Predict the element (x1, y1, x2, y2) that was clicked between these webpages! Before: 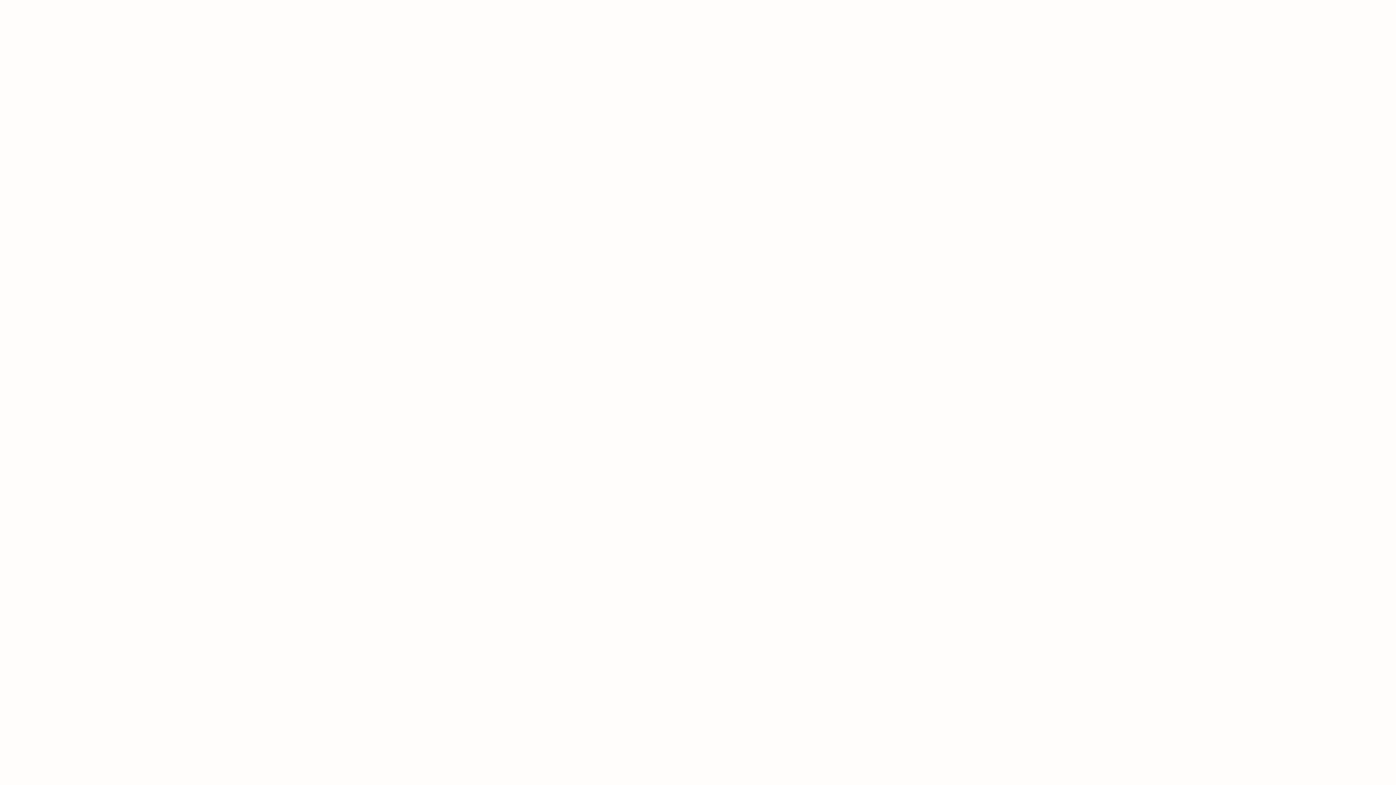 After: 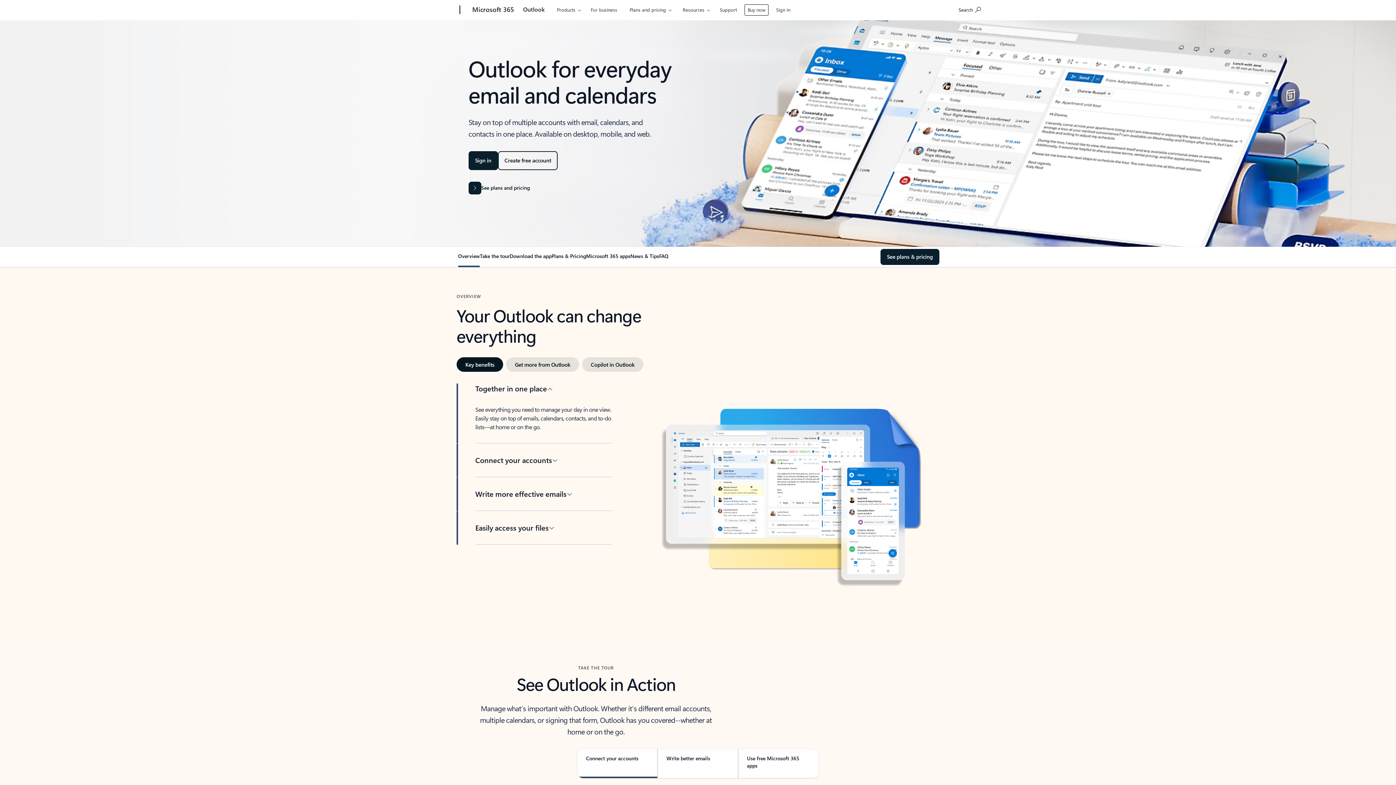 Action: bbox: (520, 1, 548, 18) label: Outlook